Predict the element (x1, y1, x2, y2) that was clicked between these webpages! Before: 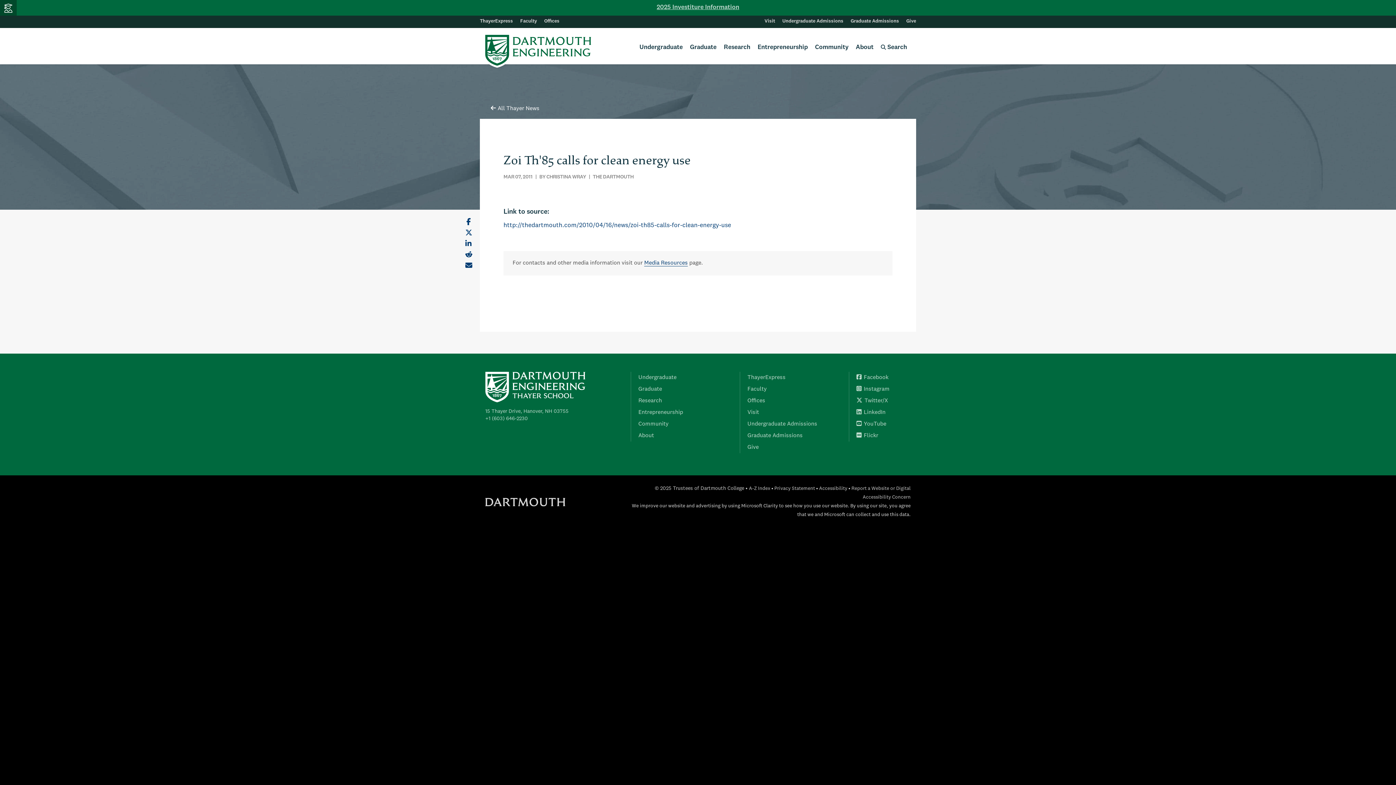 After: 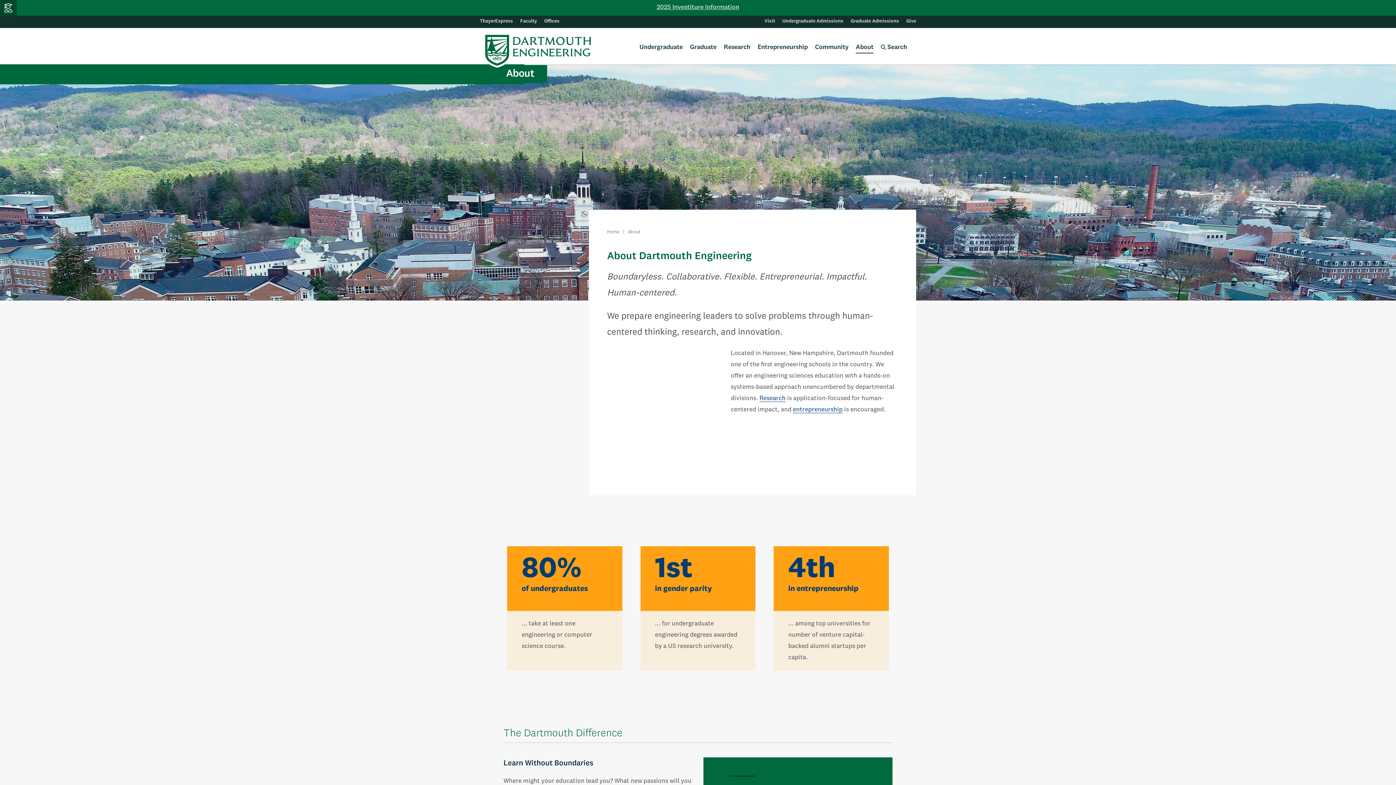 Action: bbox: (856, 42, 873, 52) label: About